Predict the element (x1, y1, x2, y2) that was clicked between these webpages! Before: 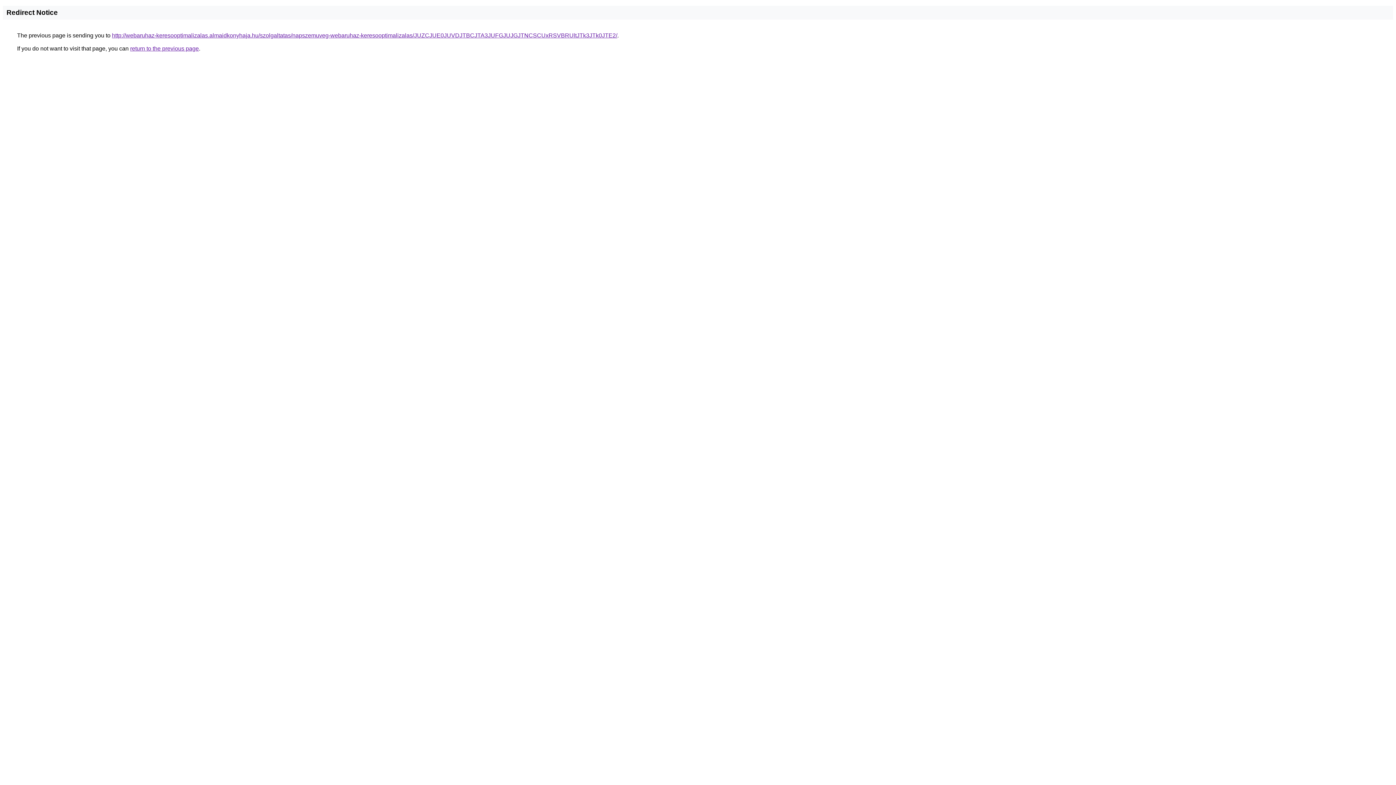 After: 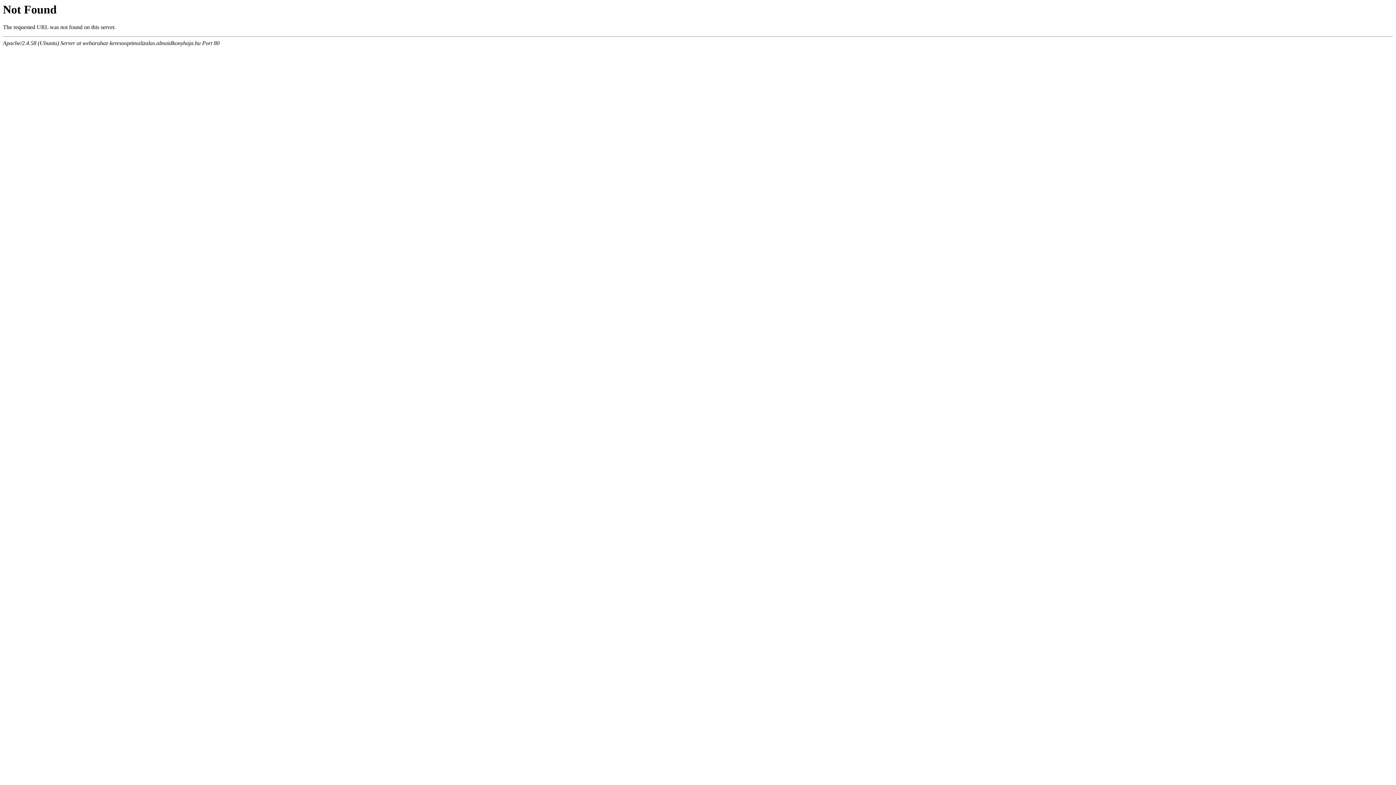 Action: bbox: (112, 32, 617, 38) label: http://webaruhaz-keresooptimalizalas.almaidkonyhaja.hu/szolgaltatas/napszemuveg-webaruhaz-keresooptimalizalas/JUZCJUE0JUVDJTBCJTA3JUFGJUJGJTNCSCUxRSVBRUltJTk3JTk0JTE2/